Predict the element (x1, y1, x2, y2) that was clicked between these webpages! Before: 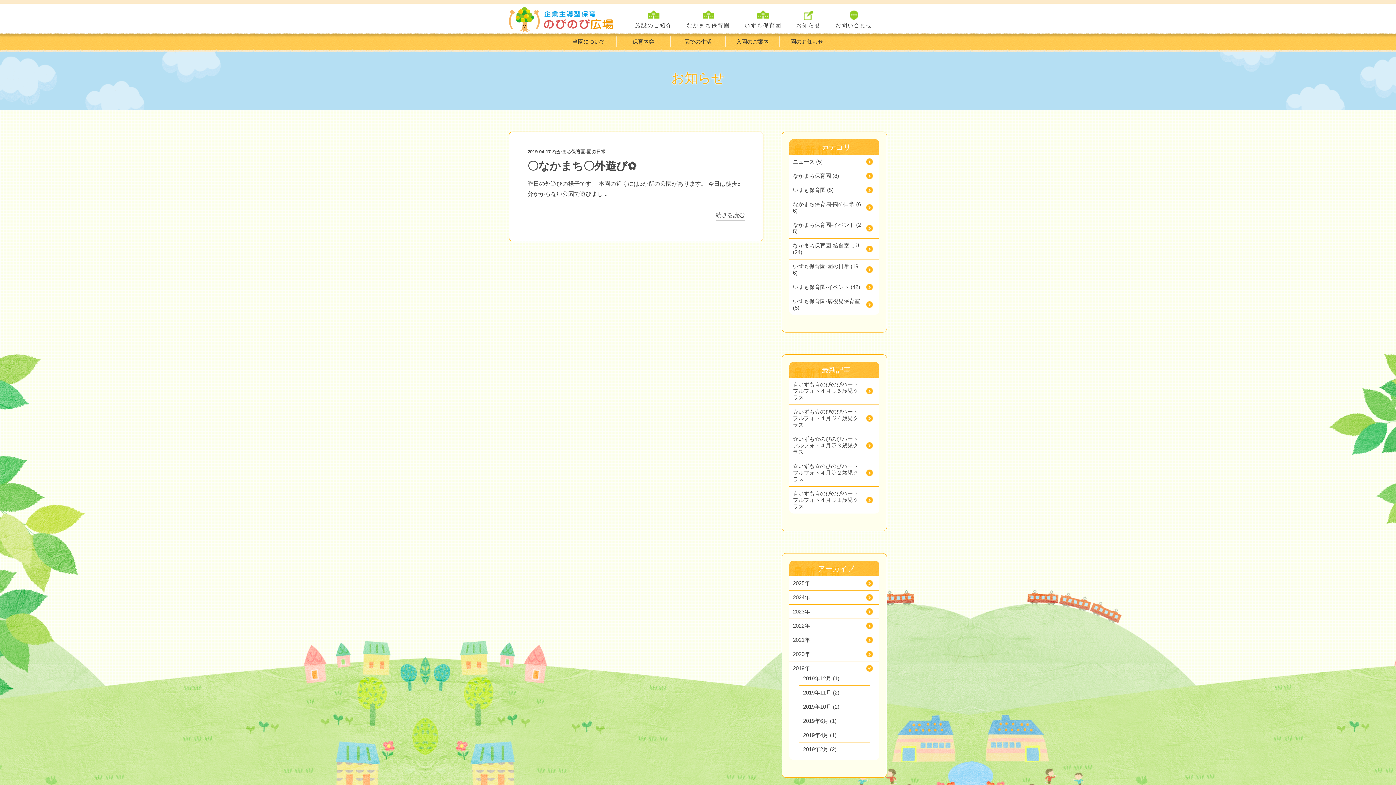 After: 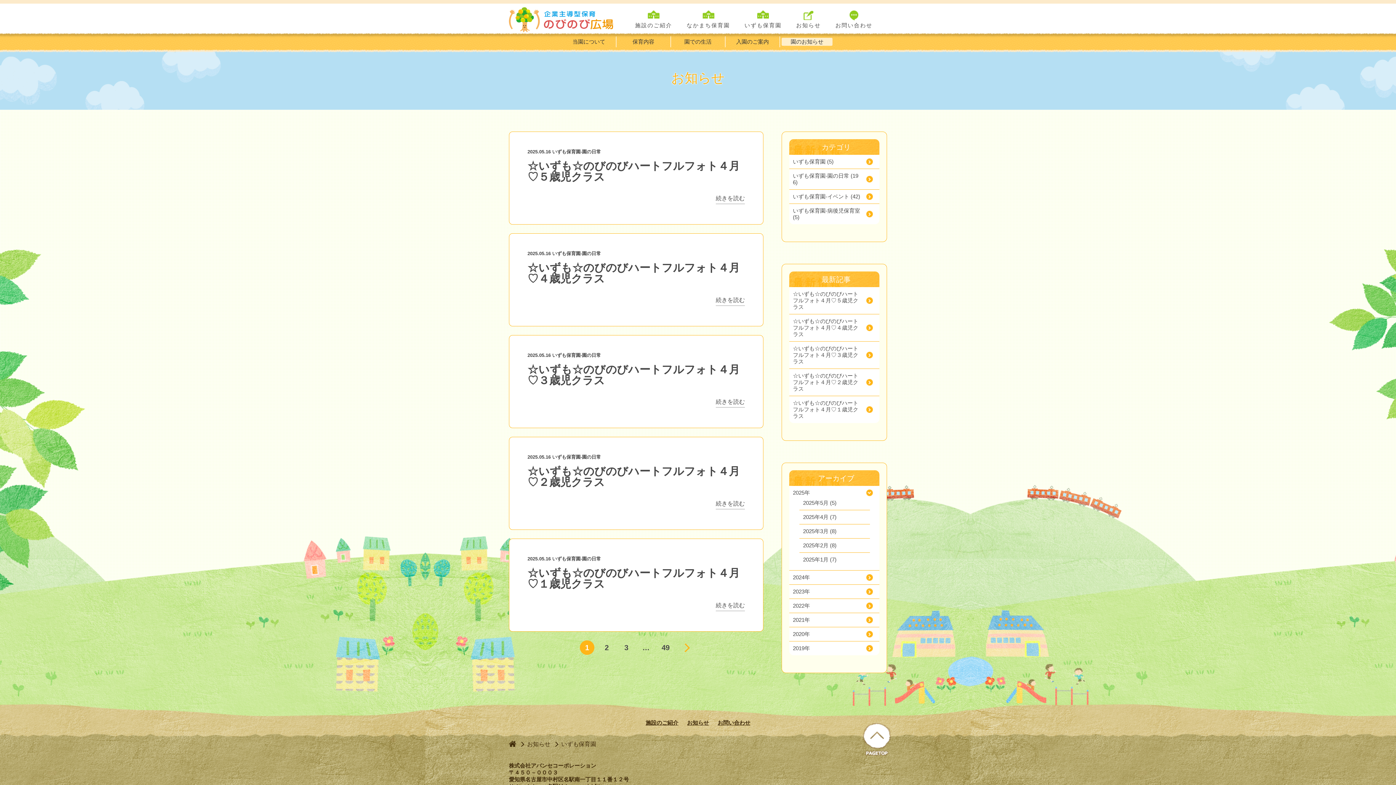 Action: bbox: (781, 37, 832, 45) label: 園のお知らせ